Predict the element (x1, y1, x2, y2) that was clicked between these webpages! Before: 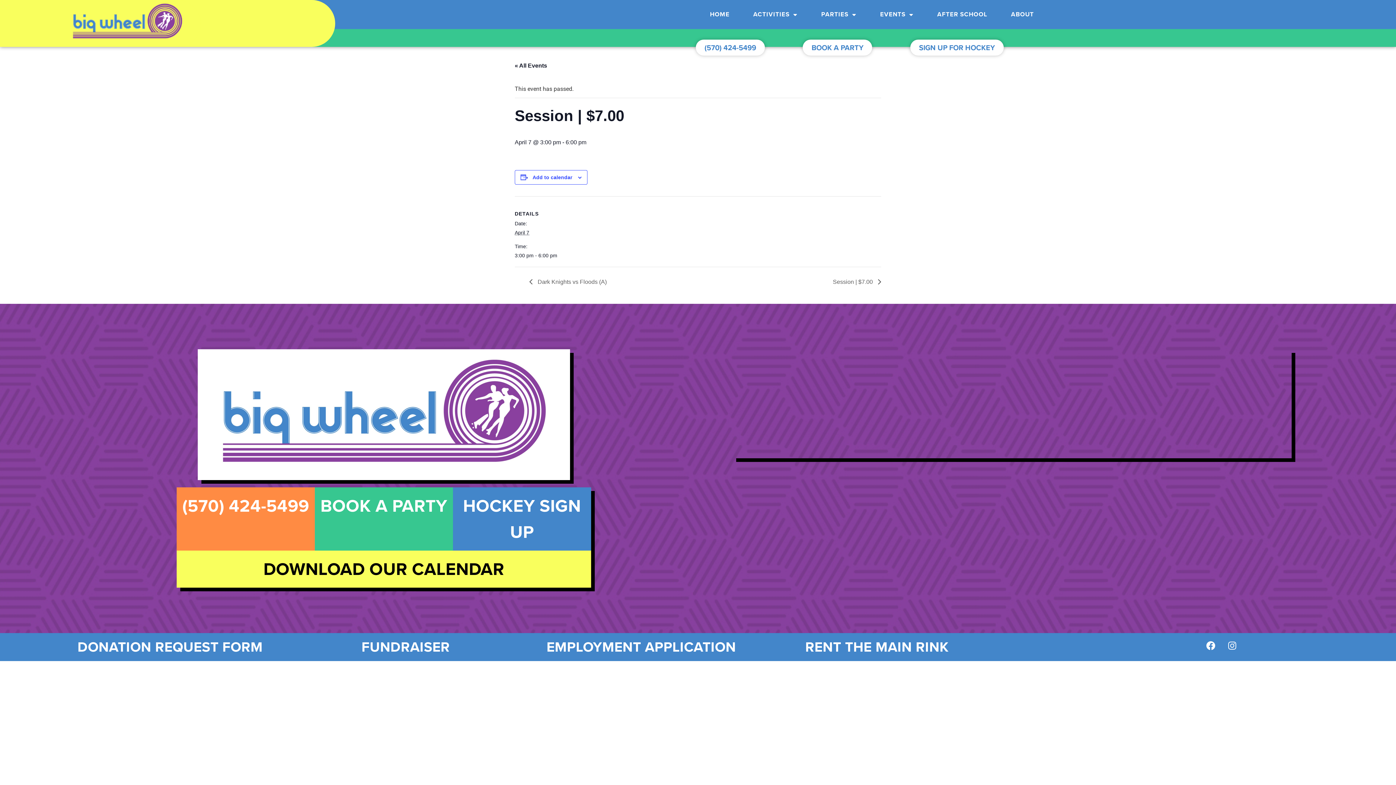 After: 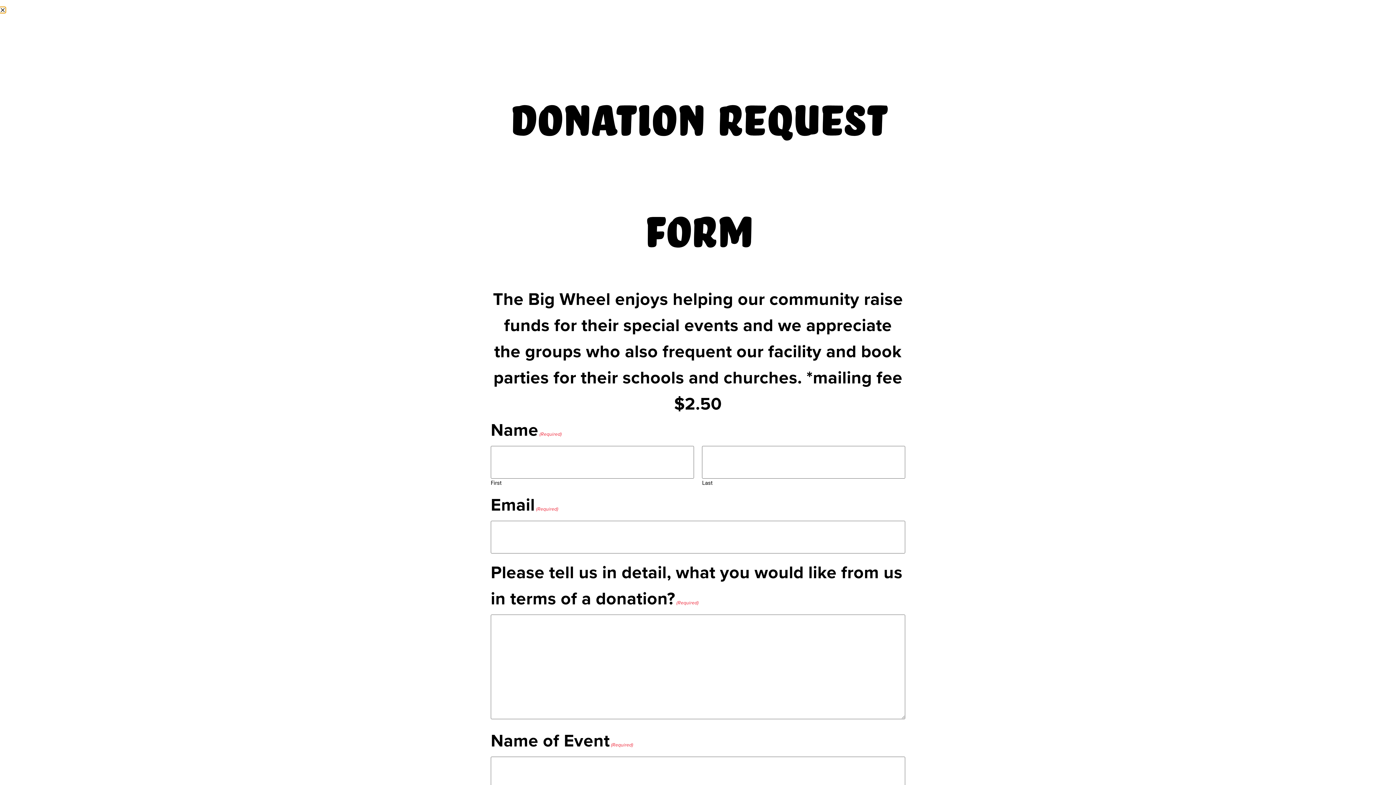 Action: label: DONATION REQUEST FORM bbox: (77, 637, 262, 657)